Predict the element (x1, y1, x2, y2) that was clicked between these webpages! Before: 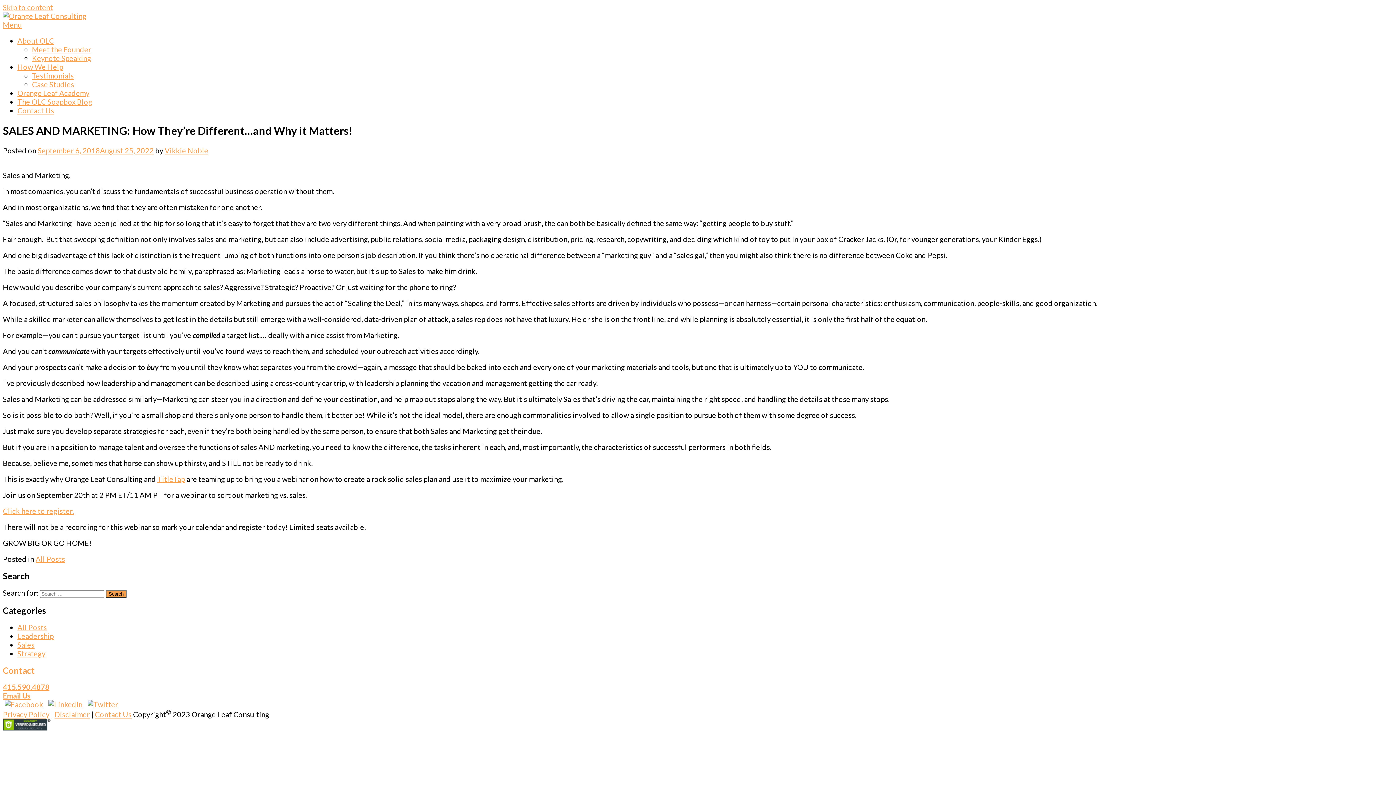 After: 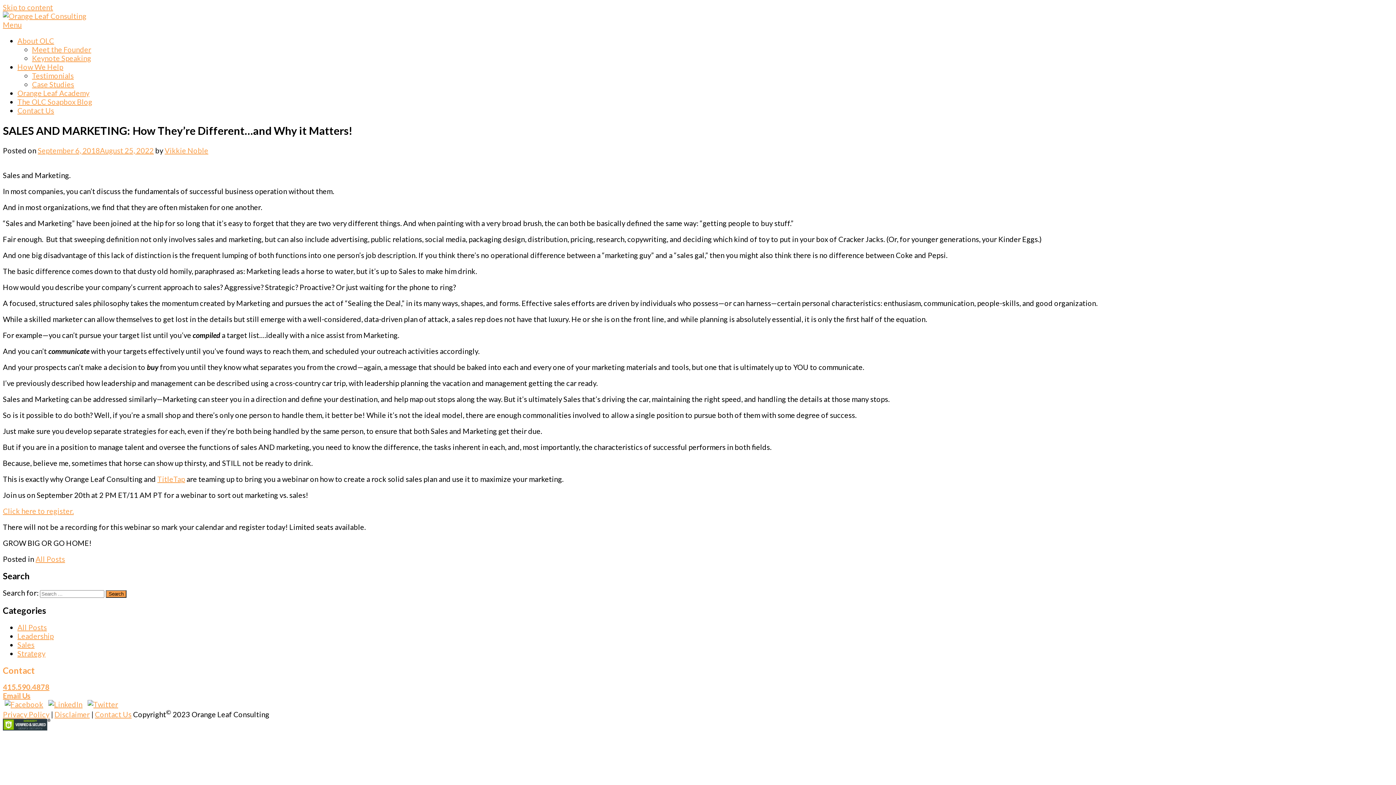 Action: label: Email Us bbox: (2, 691, 30, 700)